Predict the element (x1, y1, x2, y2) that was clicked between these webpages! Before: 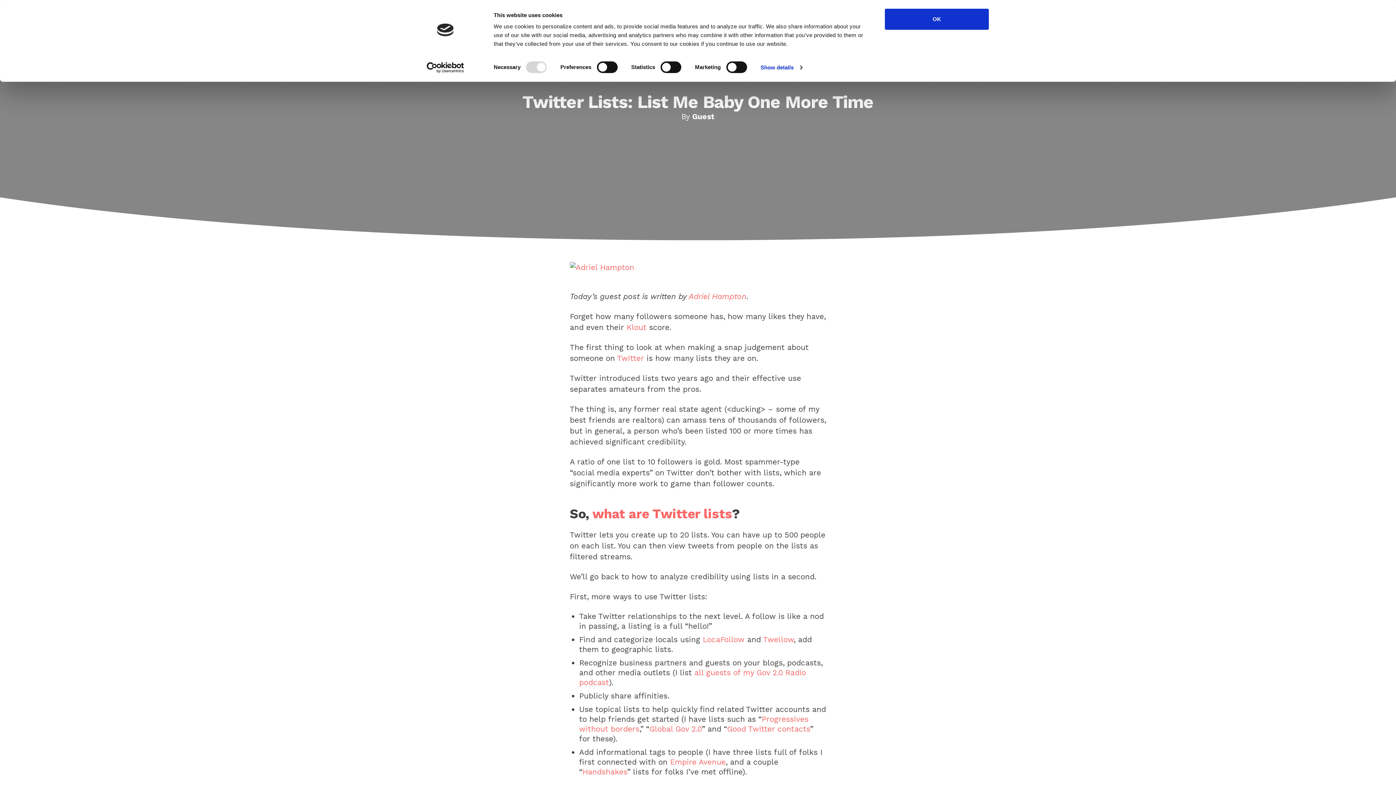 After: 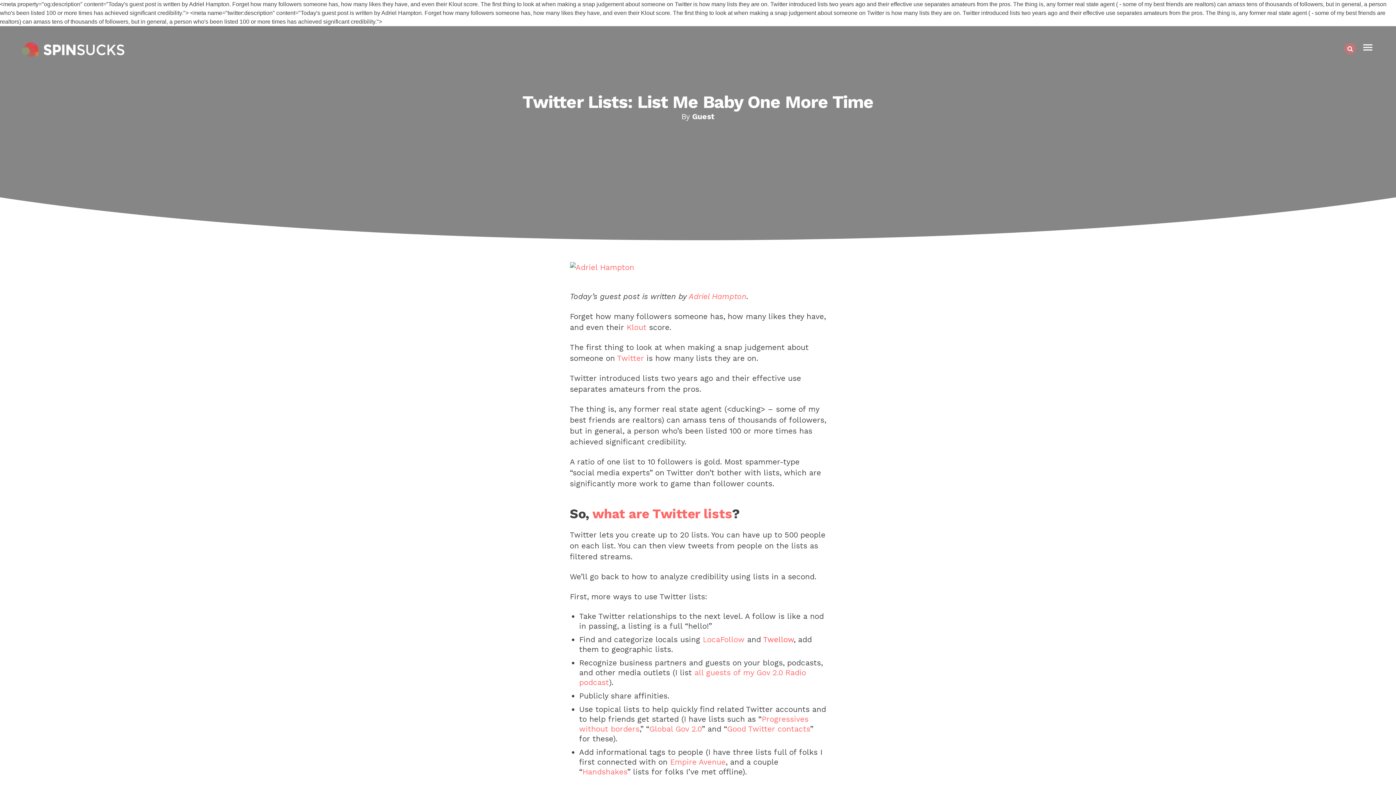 Action: bbox: (763, 635, 793, 644) label: Twellow